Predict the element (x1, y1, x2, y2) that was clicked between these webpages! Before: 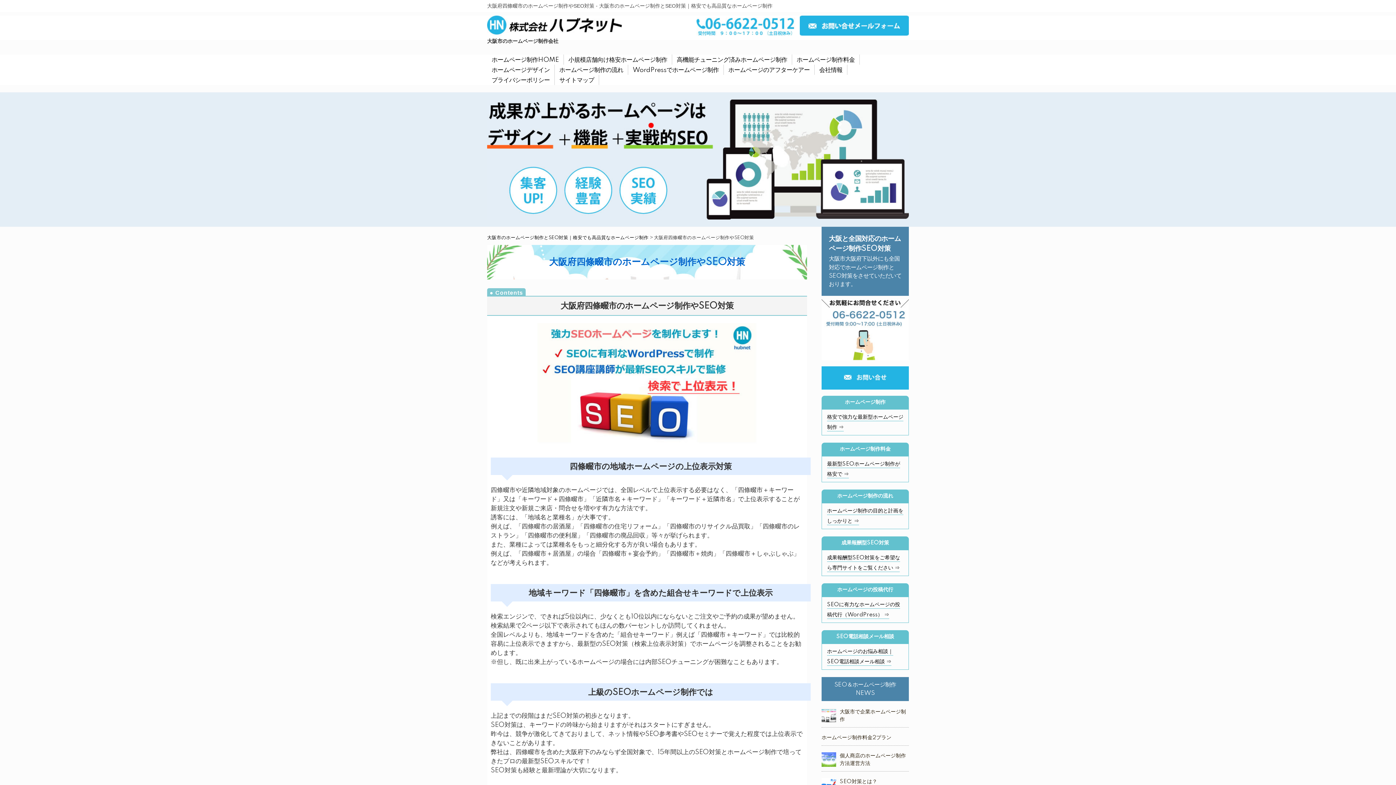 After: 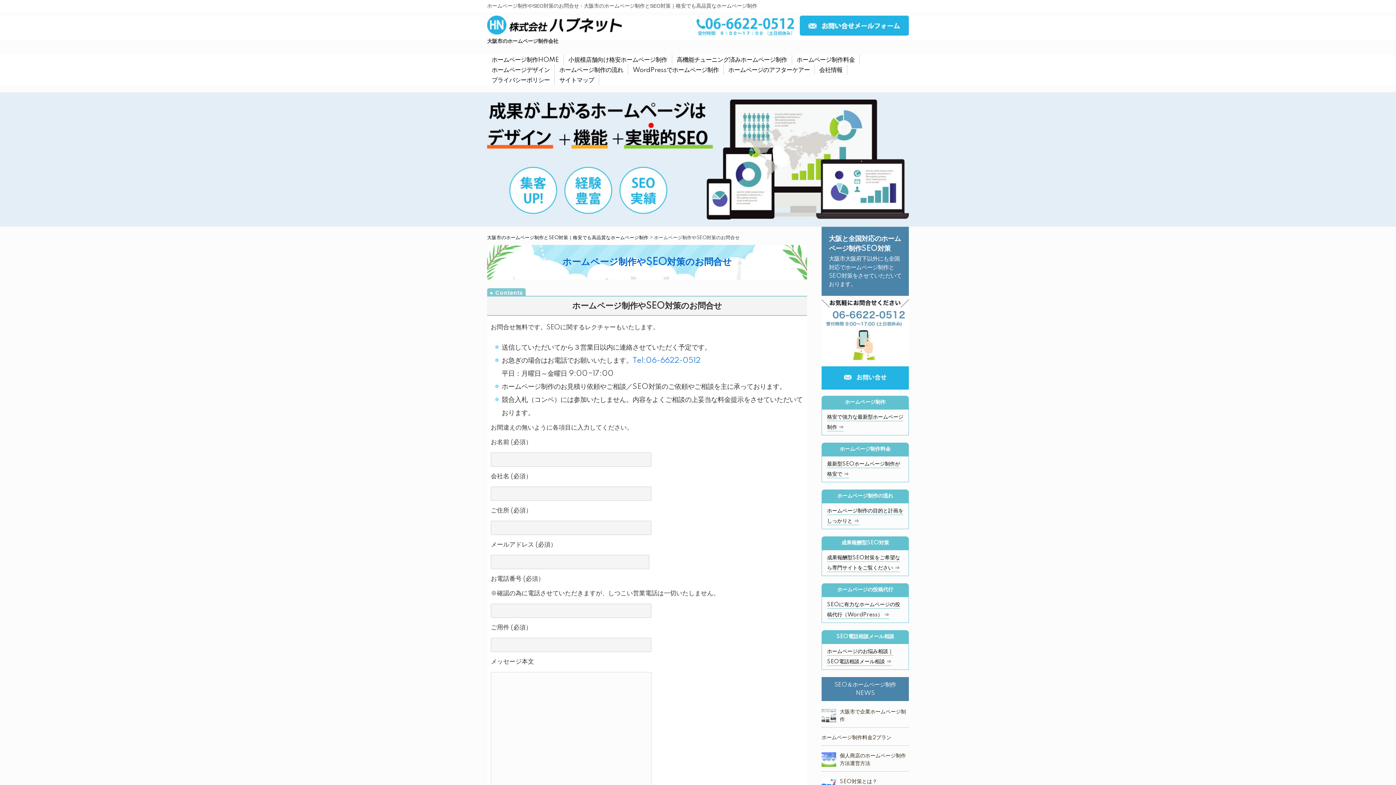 Action: bbox: (800, 30, 909, 36)